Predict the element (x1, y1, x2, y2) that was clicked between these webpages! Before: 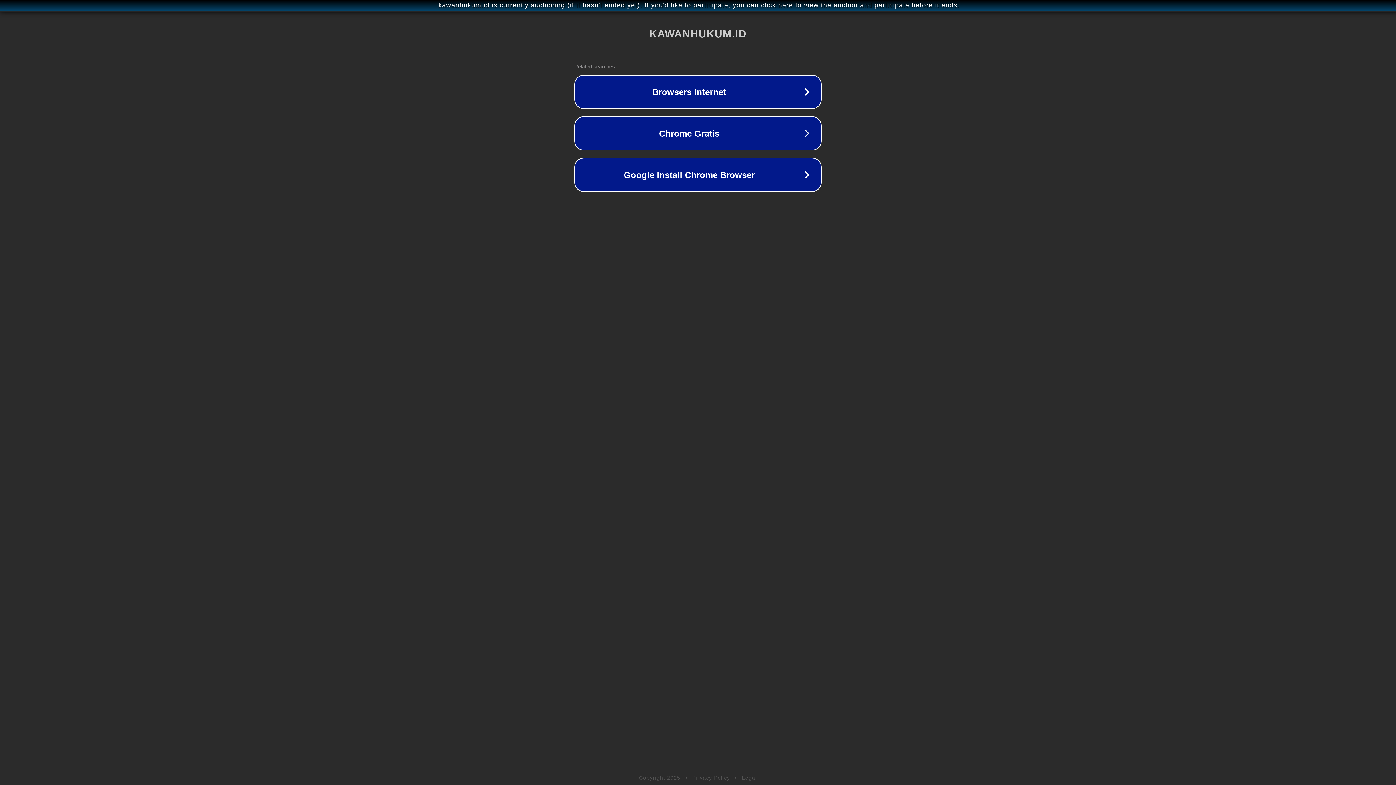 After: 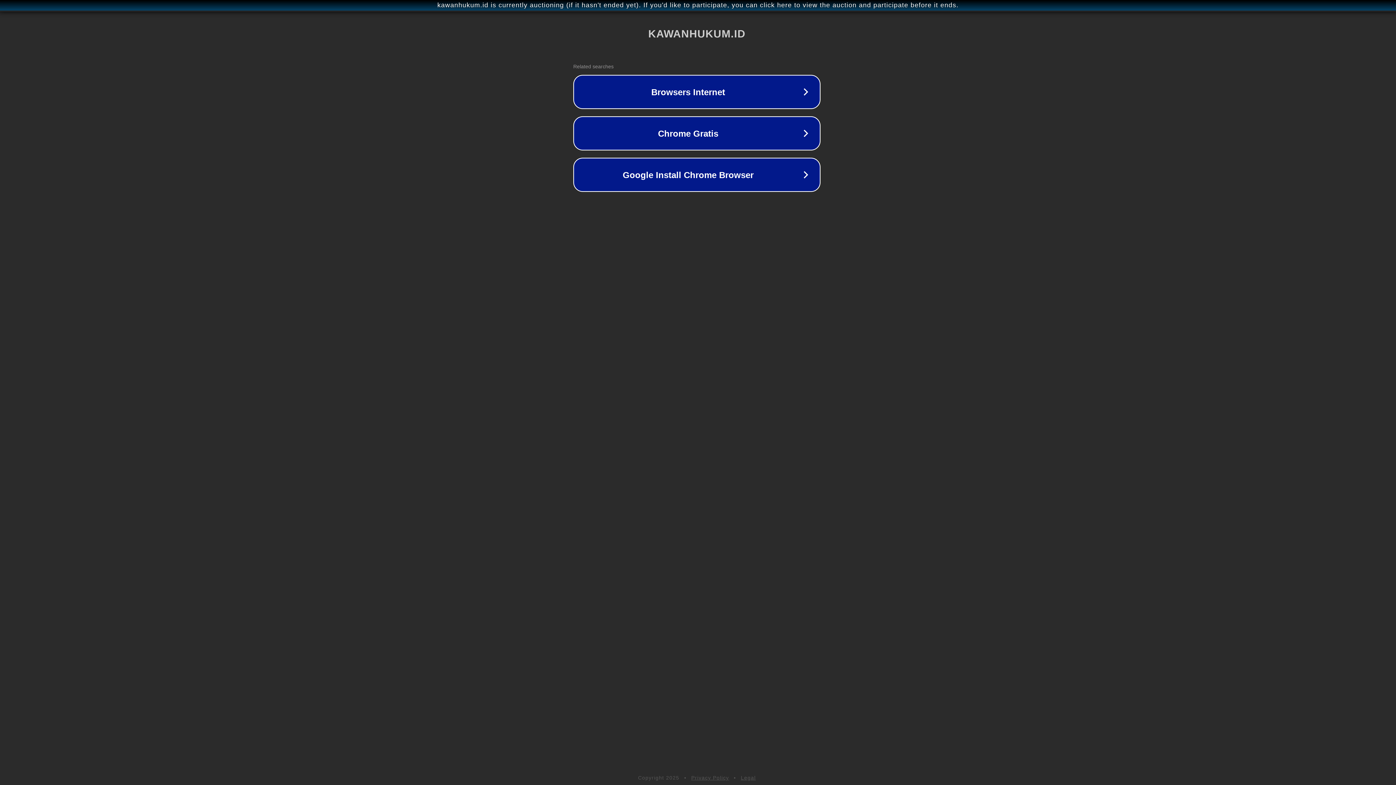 Action: label: kawanhukum.id is currently auctioning (if it hasn't ended yet). If you'd like to participate, you can click here to view the auction and participate before it ends. bbox: (1, 1, 1397, 9)